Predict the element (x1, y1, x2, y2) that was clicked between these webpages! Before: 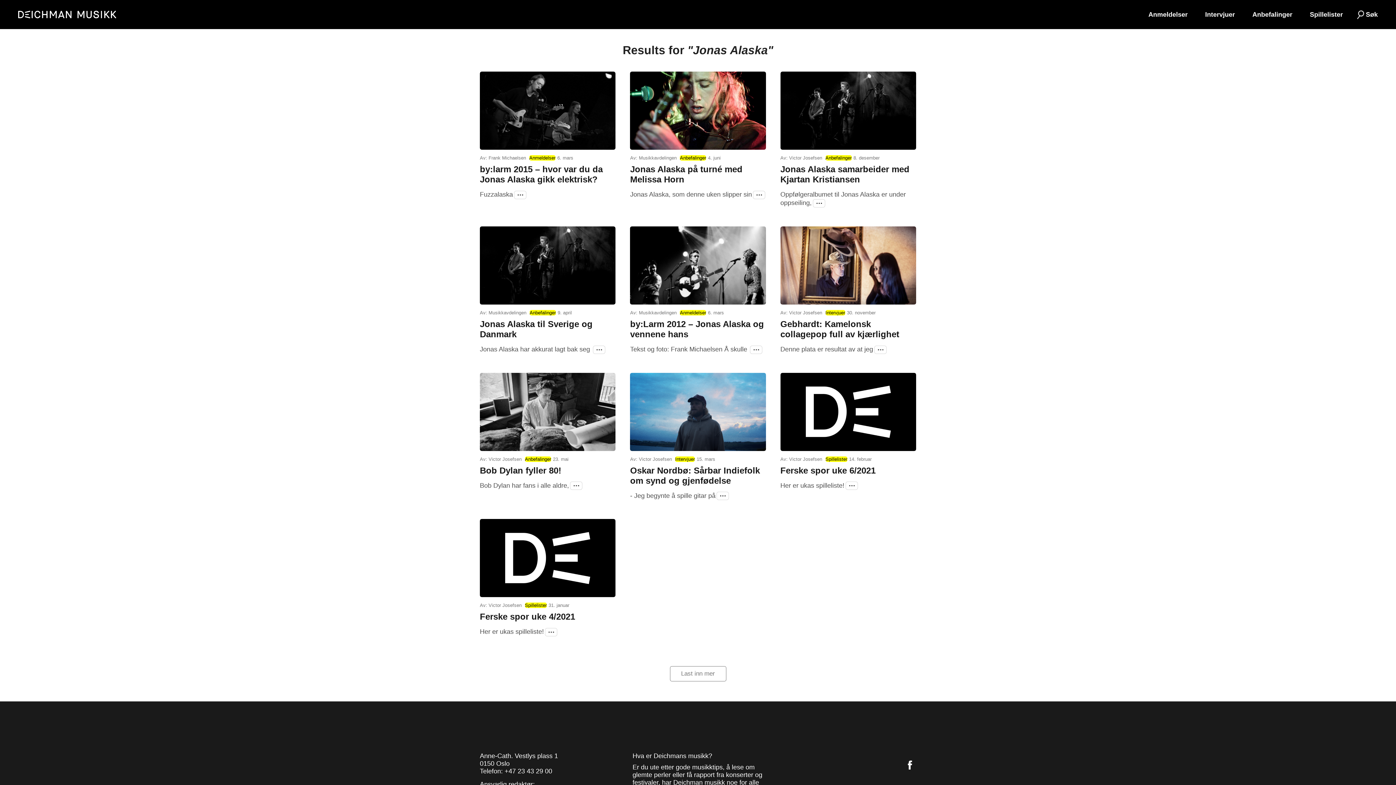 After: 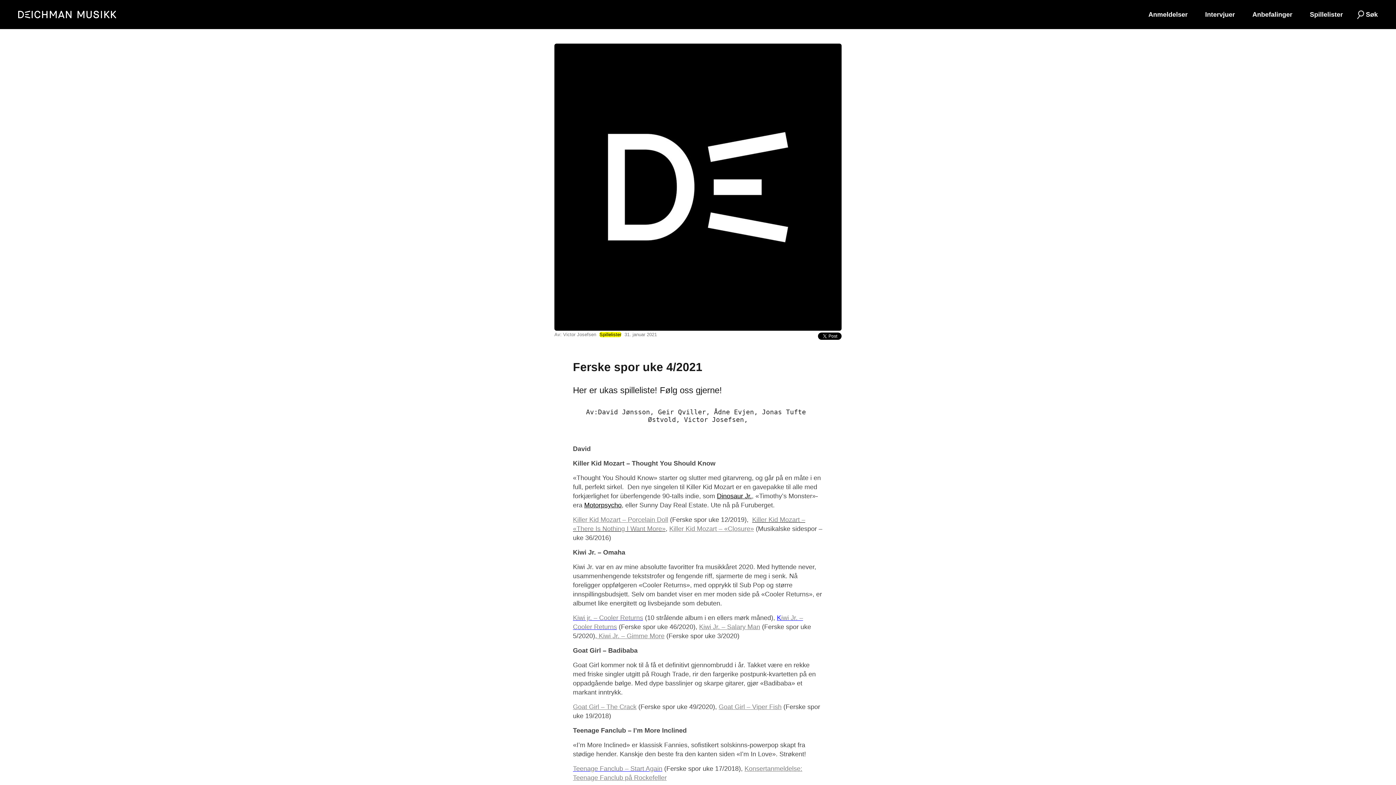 Action: bbox: (480, 519, 615, 597)